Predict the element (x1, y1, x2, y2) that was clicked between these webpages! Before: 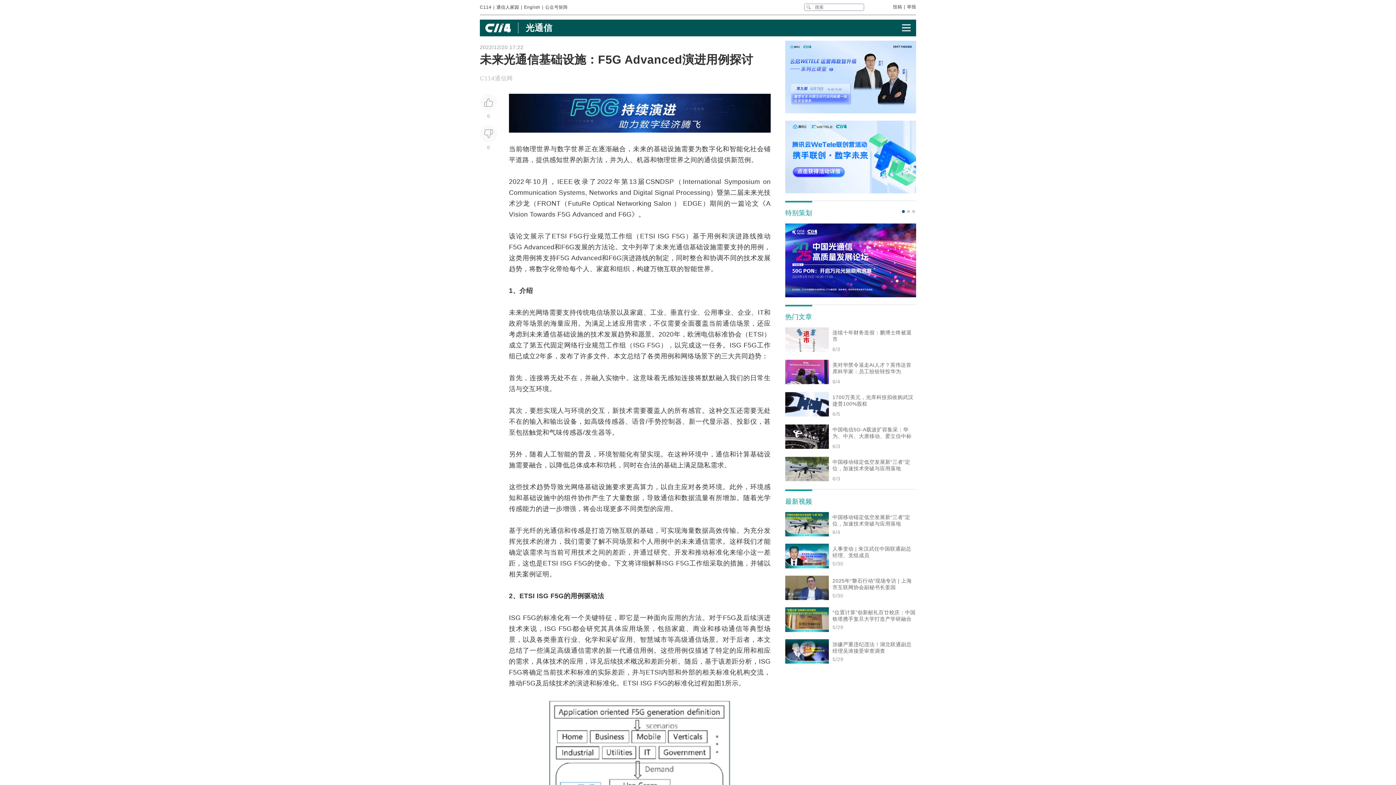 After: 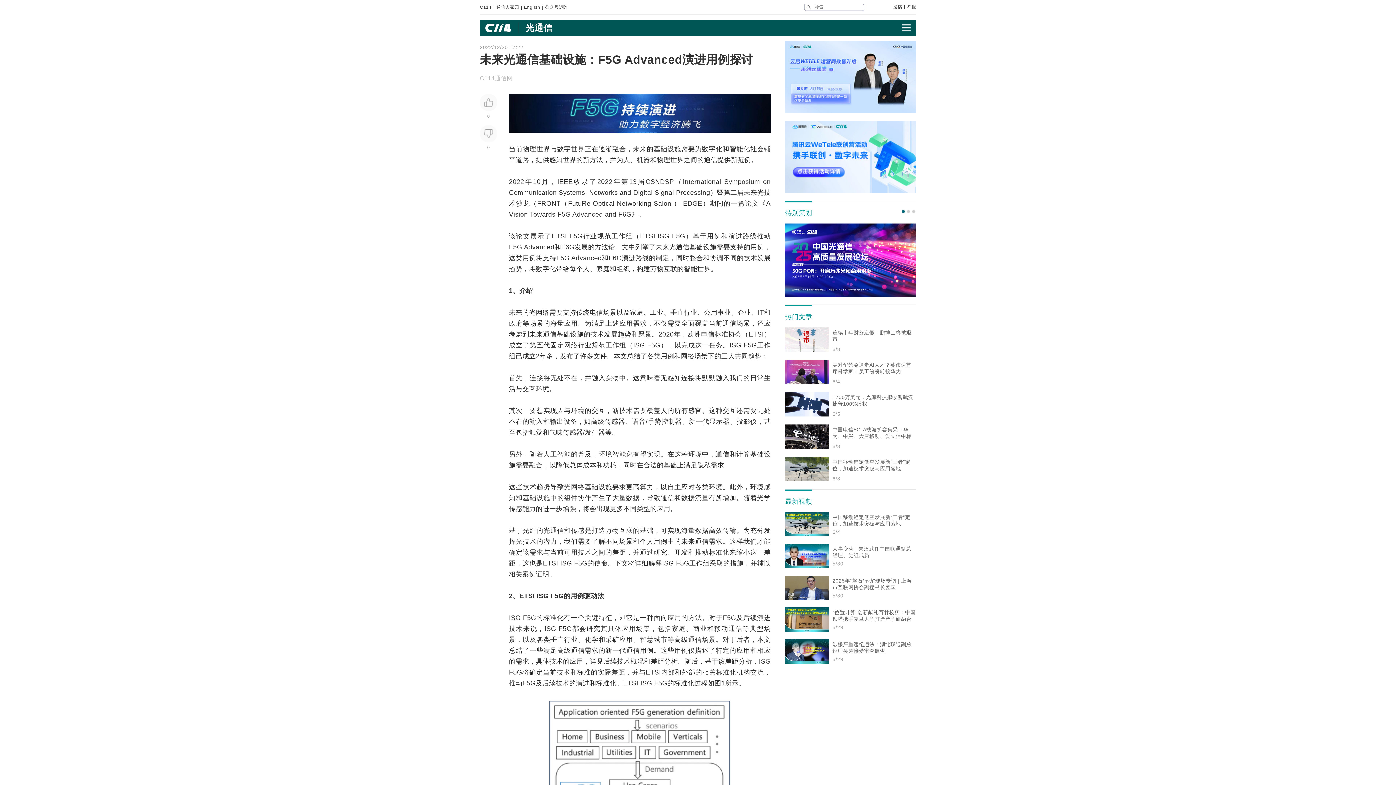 Action: bbox: (525, 22, 552, 32) label: 光通信